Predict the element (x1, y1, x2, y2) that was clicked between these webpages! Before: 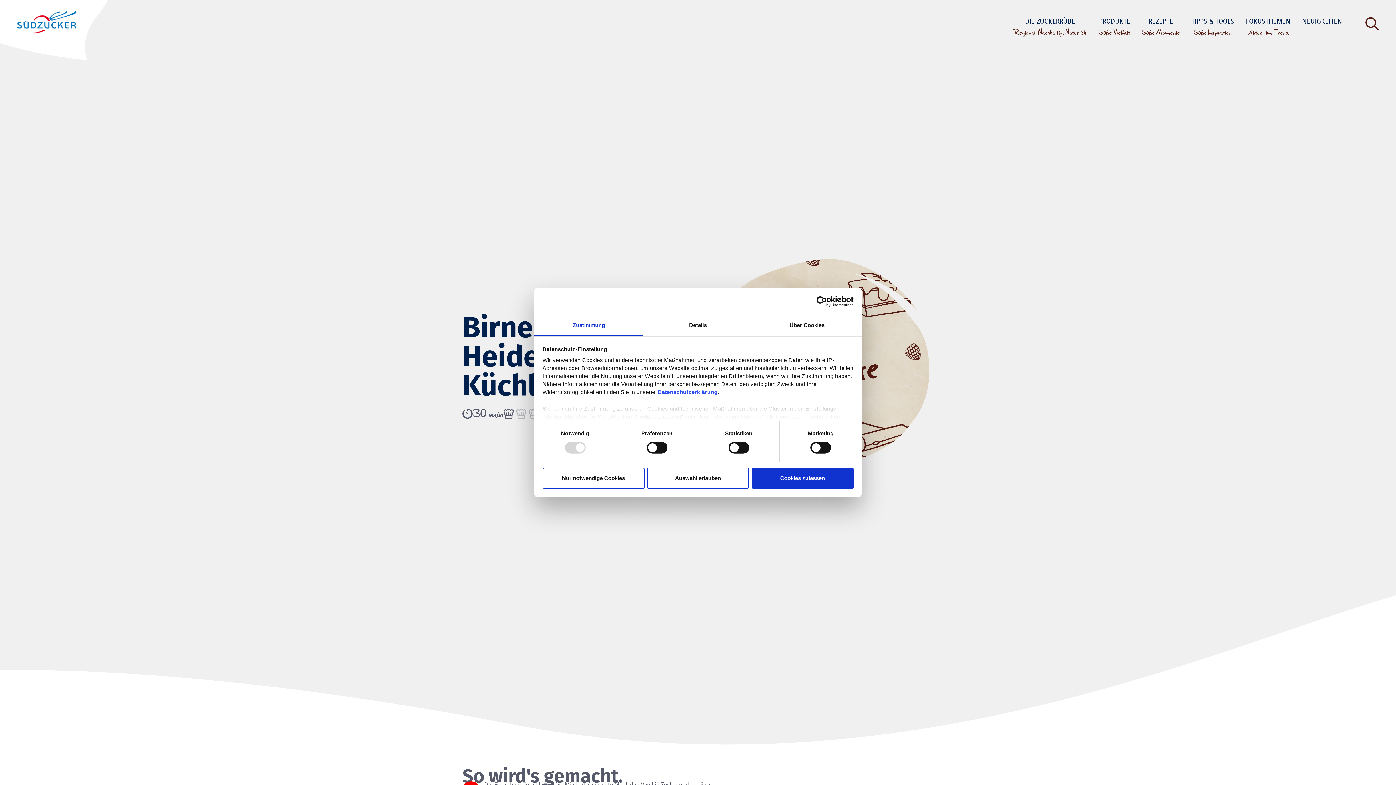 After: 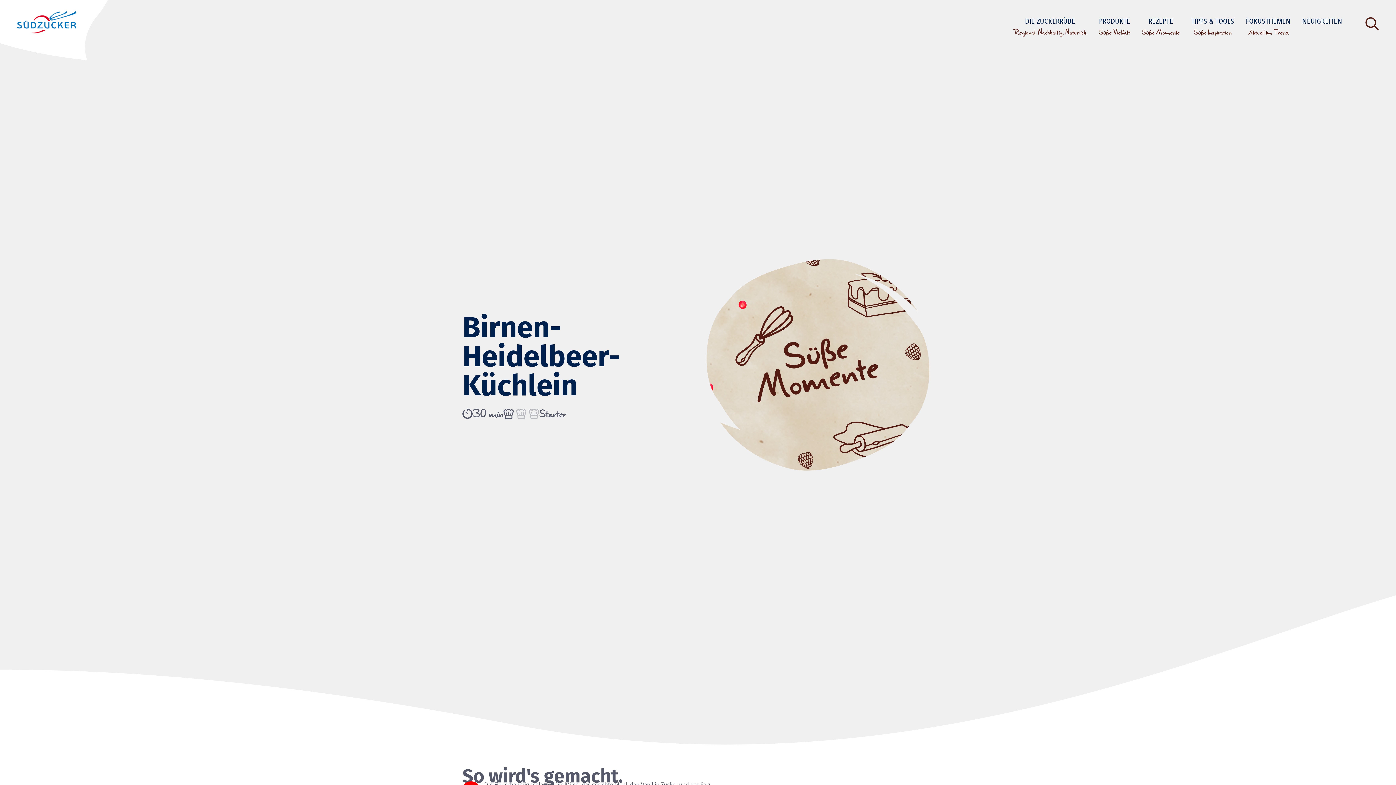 Action: bbox: (751, 467, 853, 488) label: Cookies zulassen